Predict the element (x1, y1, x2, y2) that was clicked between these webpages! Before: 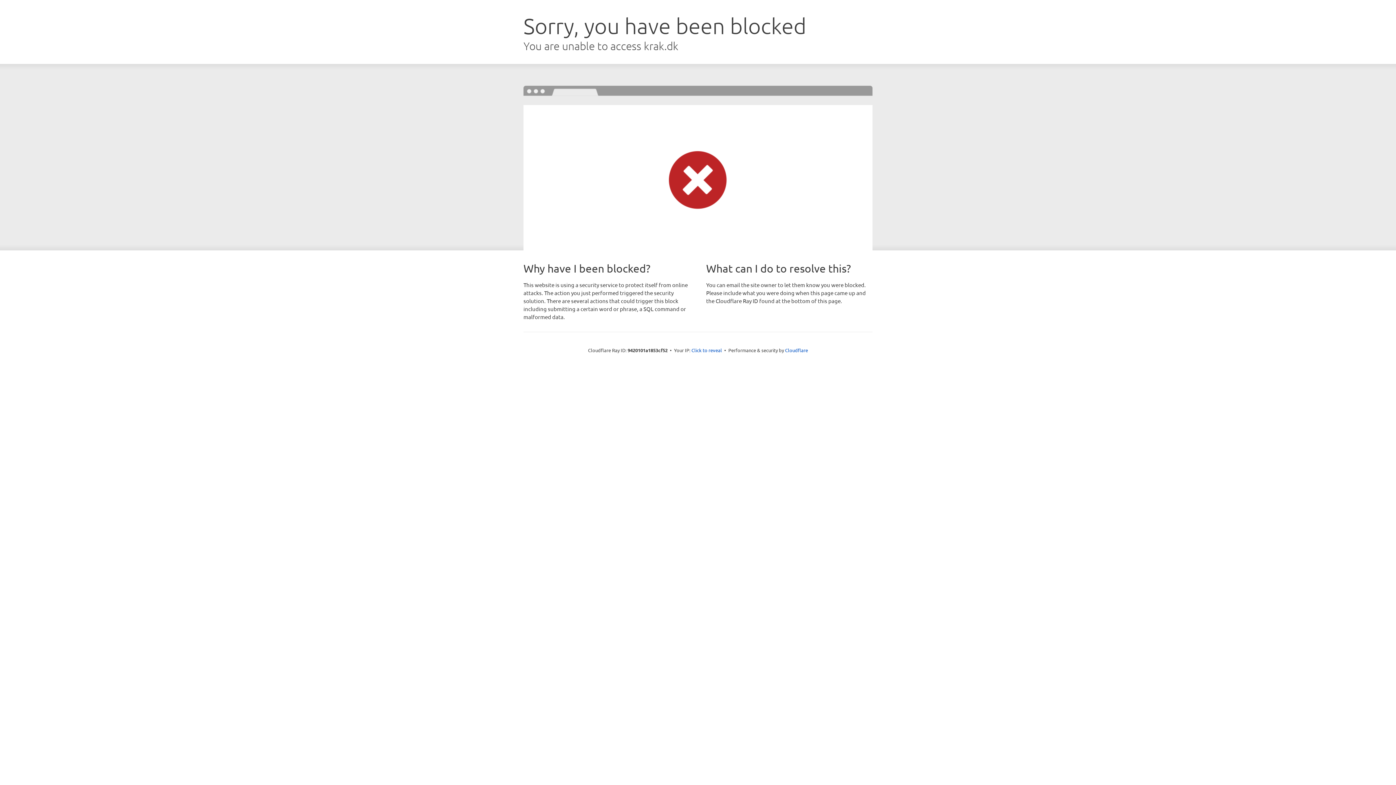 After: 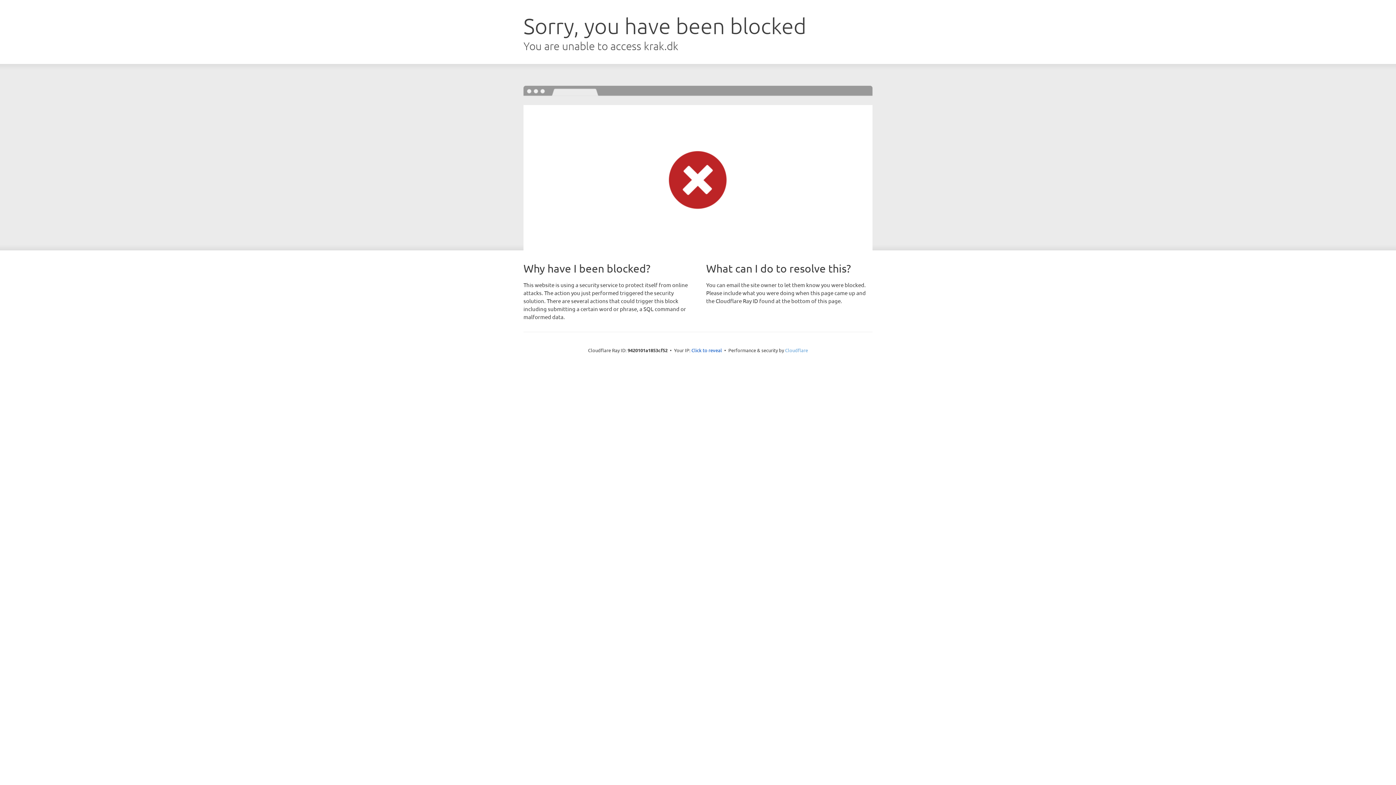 Action: bbox: (785, 347, 808, 353) label: Cloudflare